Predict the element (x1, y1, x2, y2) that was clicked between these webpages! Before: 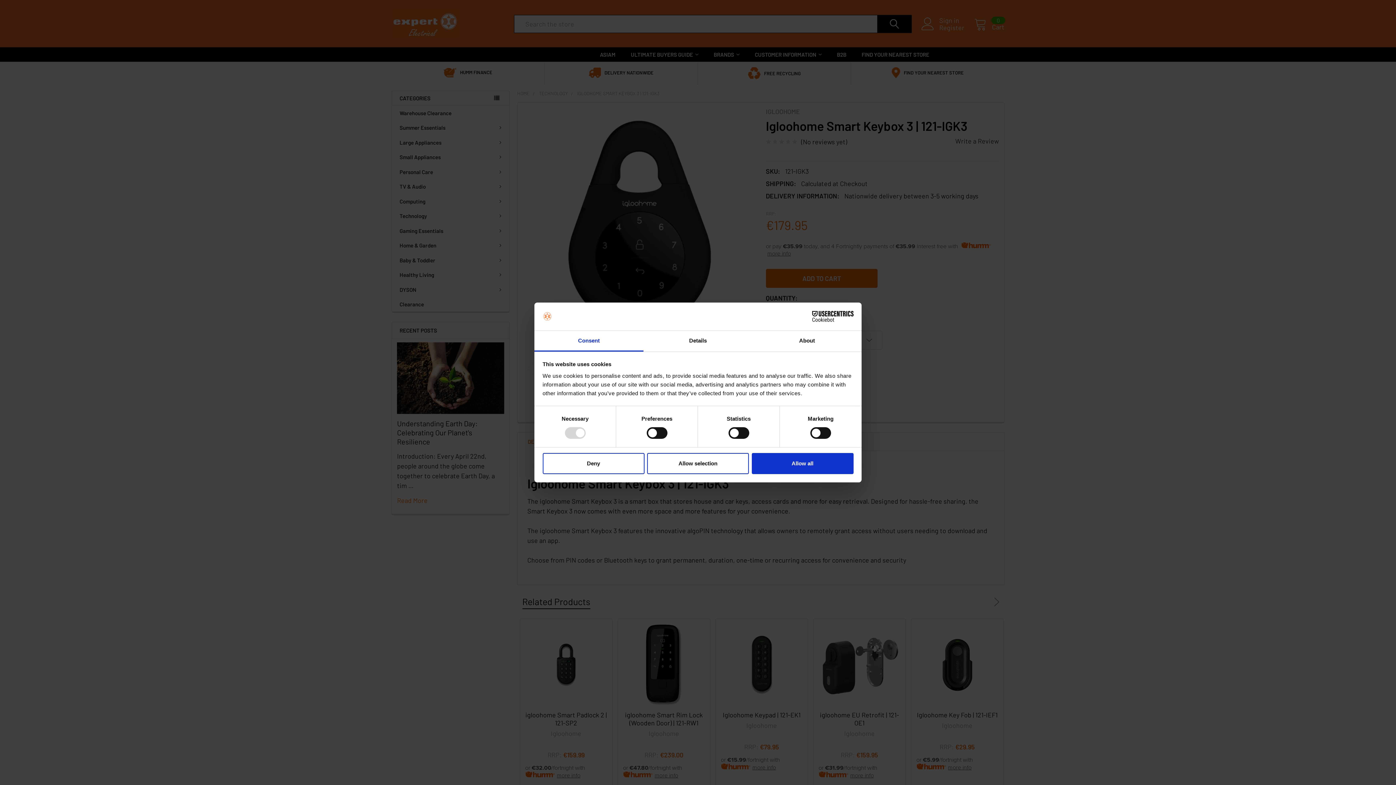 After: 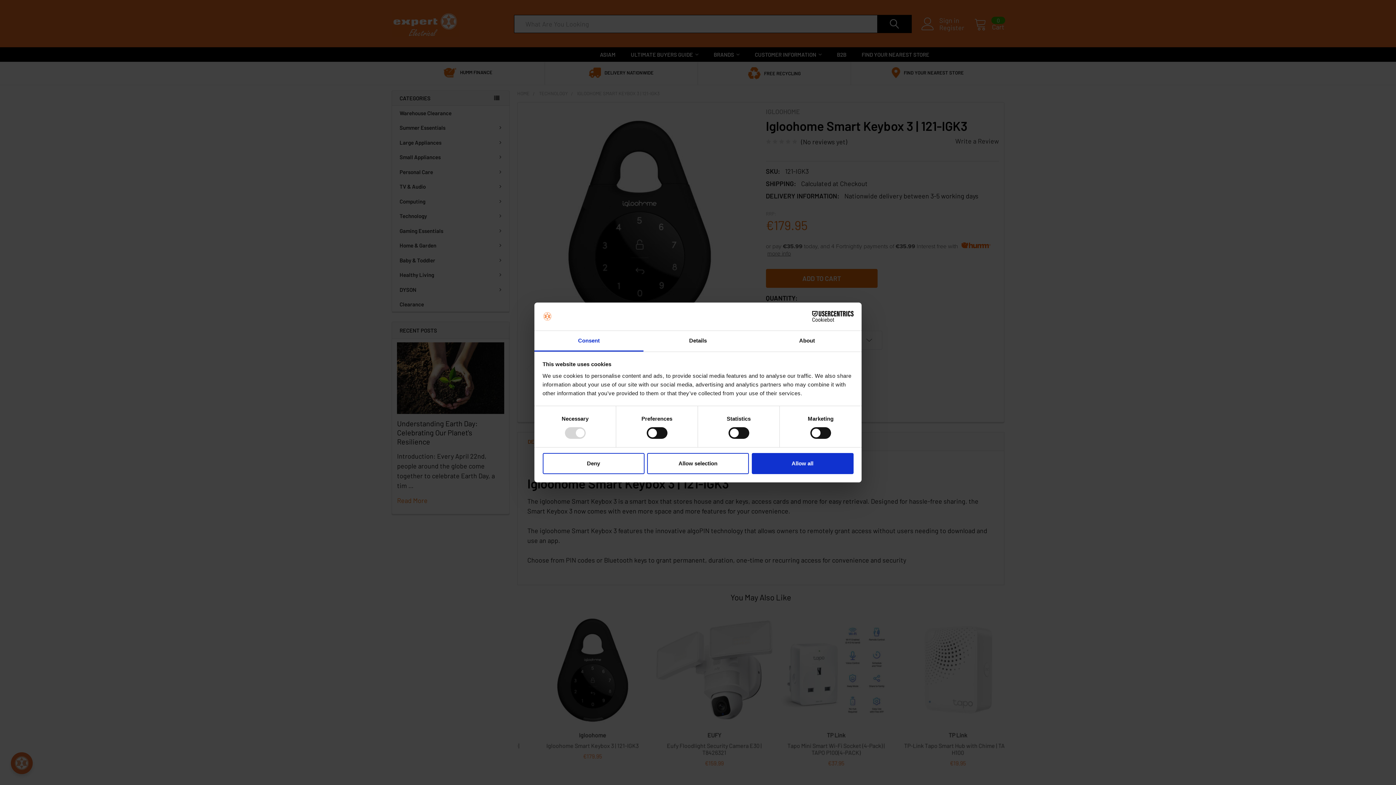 Action: label: Cookiebot - opens in a new window bbox: (790, 311, 853, 322)